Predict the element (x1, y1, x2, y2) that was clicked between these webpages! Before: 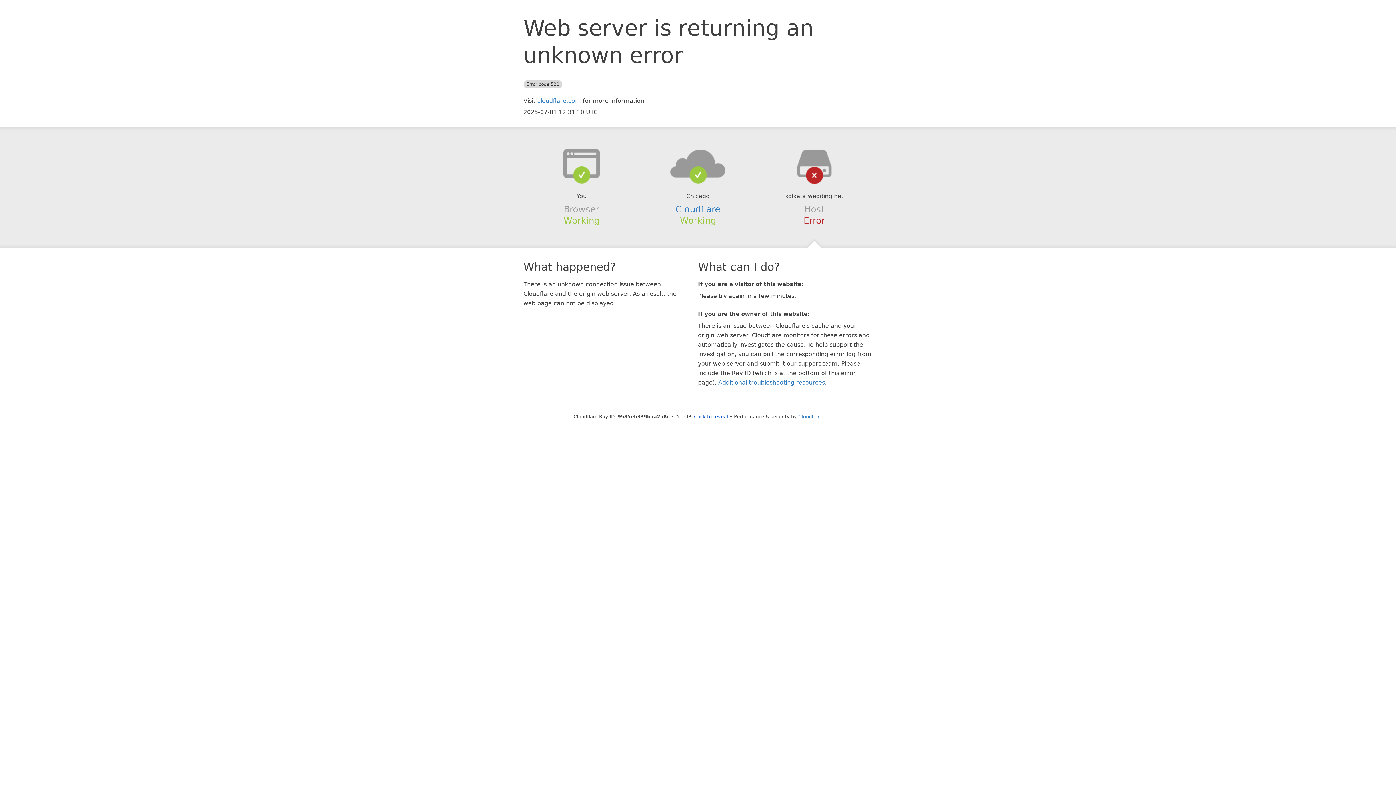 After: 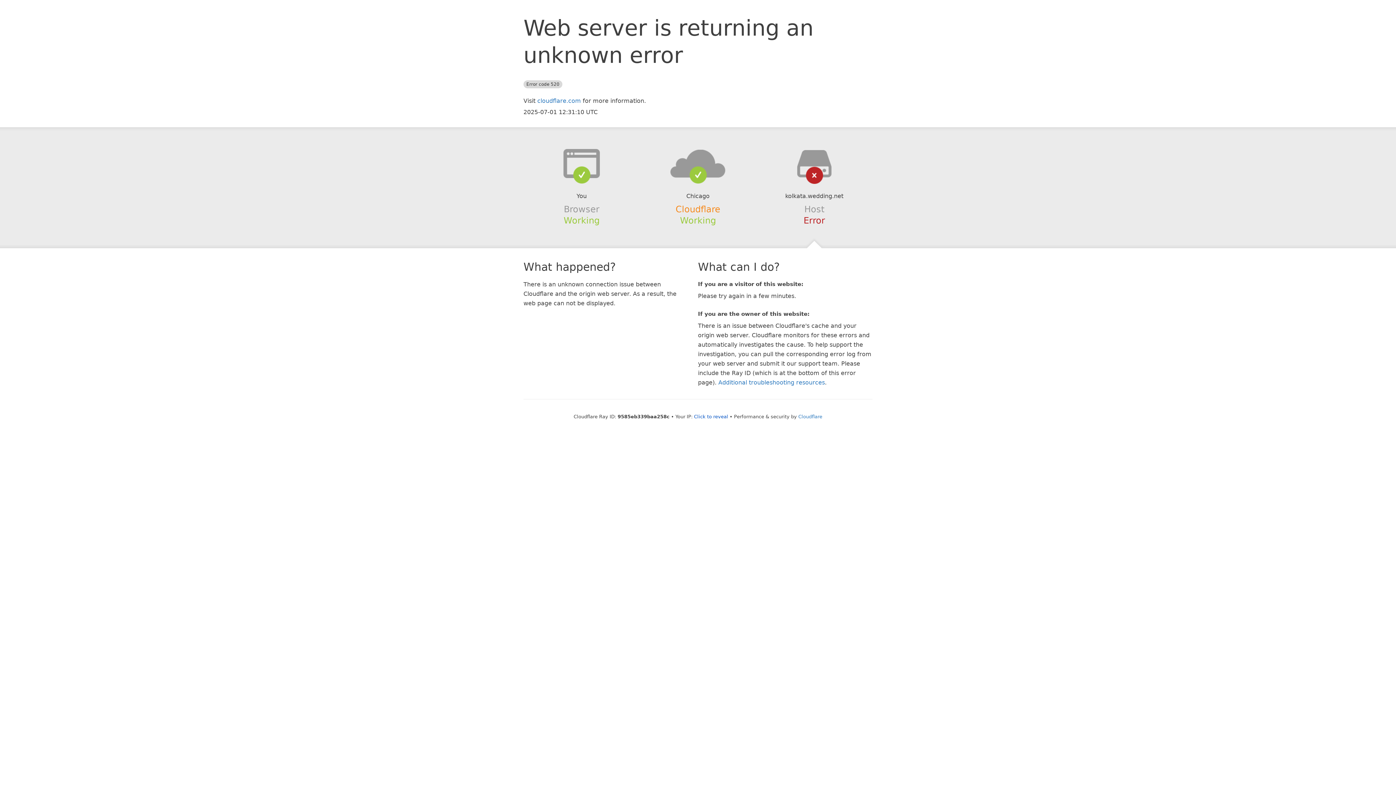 Action: bbox: (675, 204, 720, 214) label: Cloudflare